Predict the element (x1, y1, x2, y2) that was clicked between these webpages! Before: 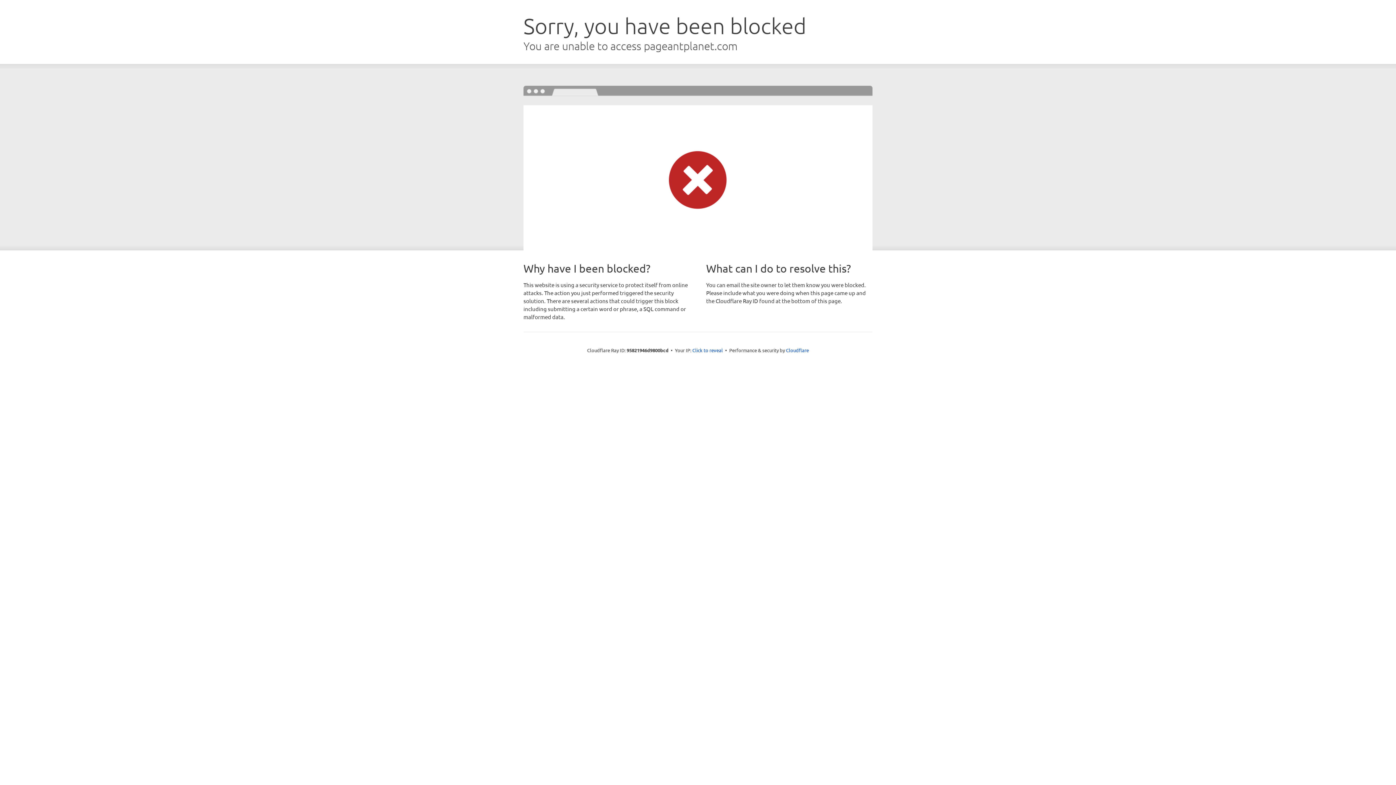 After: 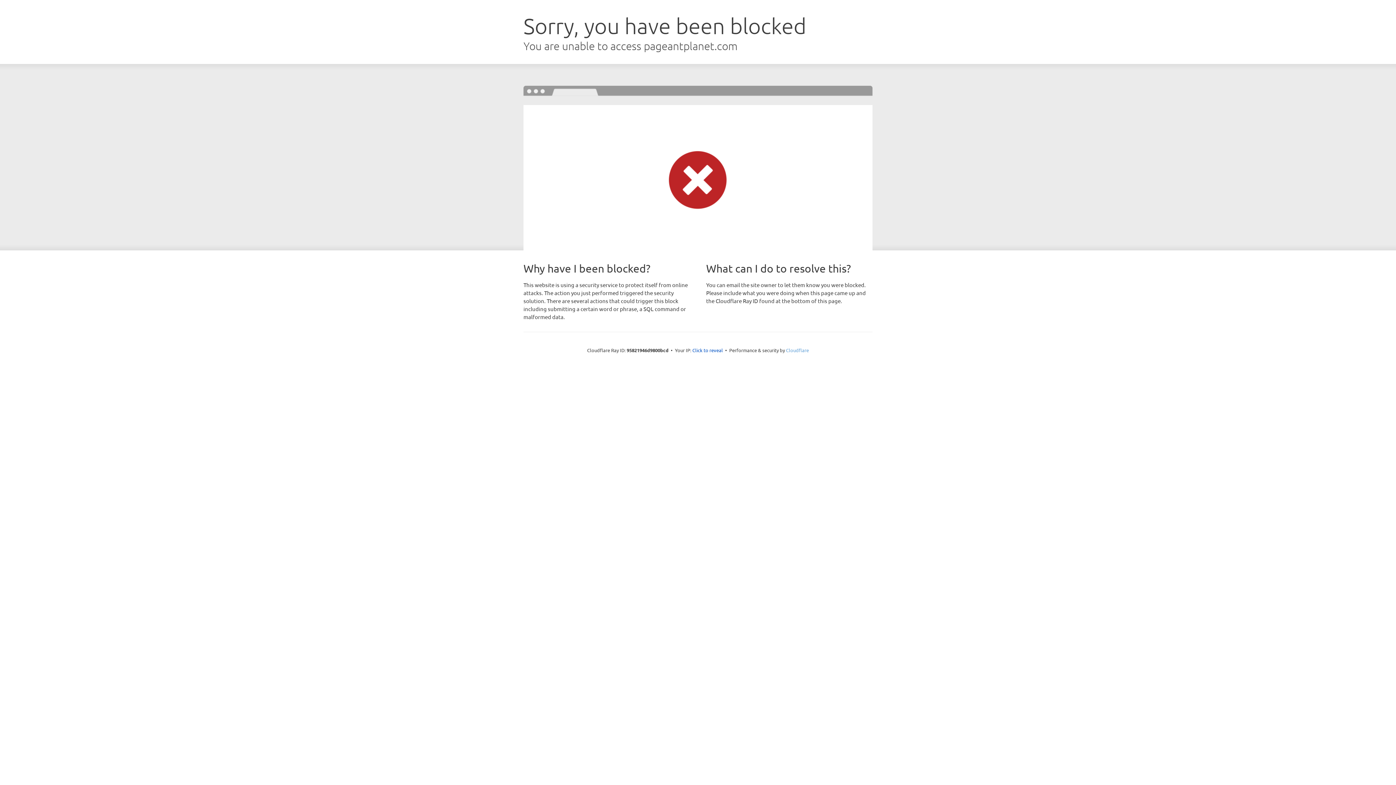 Action: label: Cloudflare bbox: (786, 347, 809, 353)